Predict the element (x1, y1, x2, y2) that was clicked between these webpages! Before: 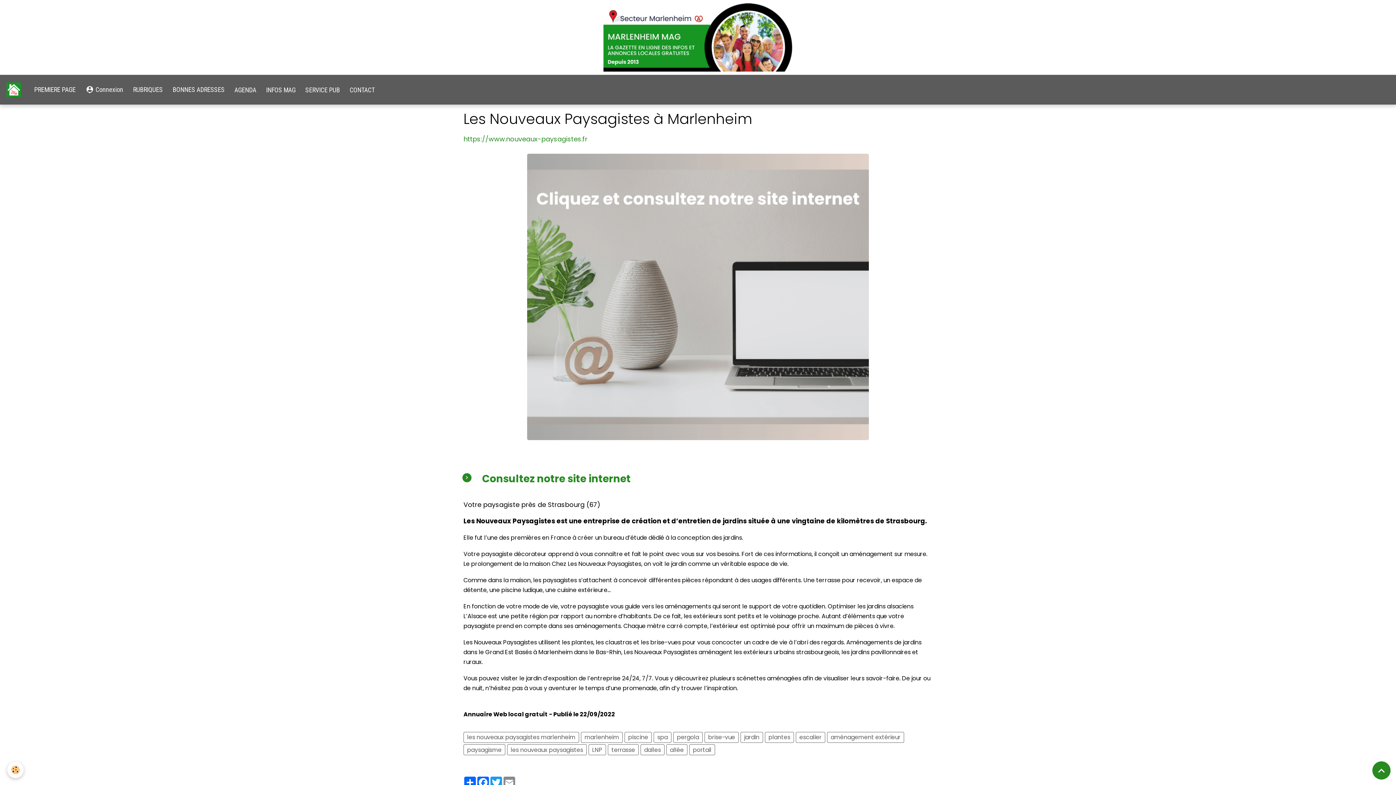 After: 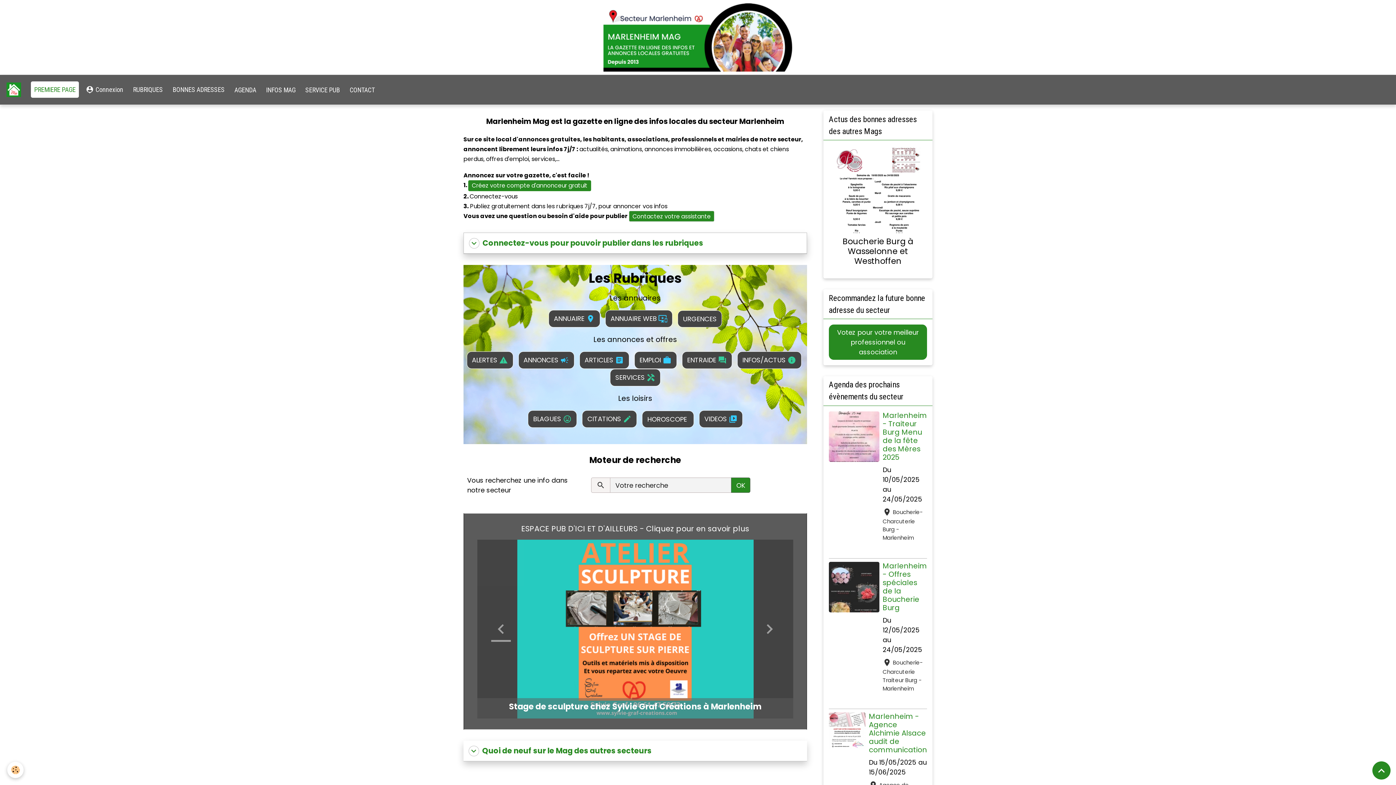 Action: bbox: (30, 81, 78, 97) label: PREMIERE PAGE